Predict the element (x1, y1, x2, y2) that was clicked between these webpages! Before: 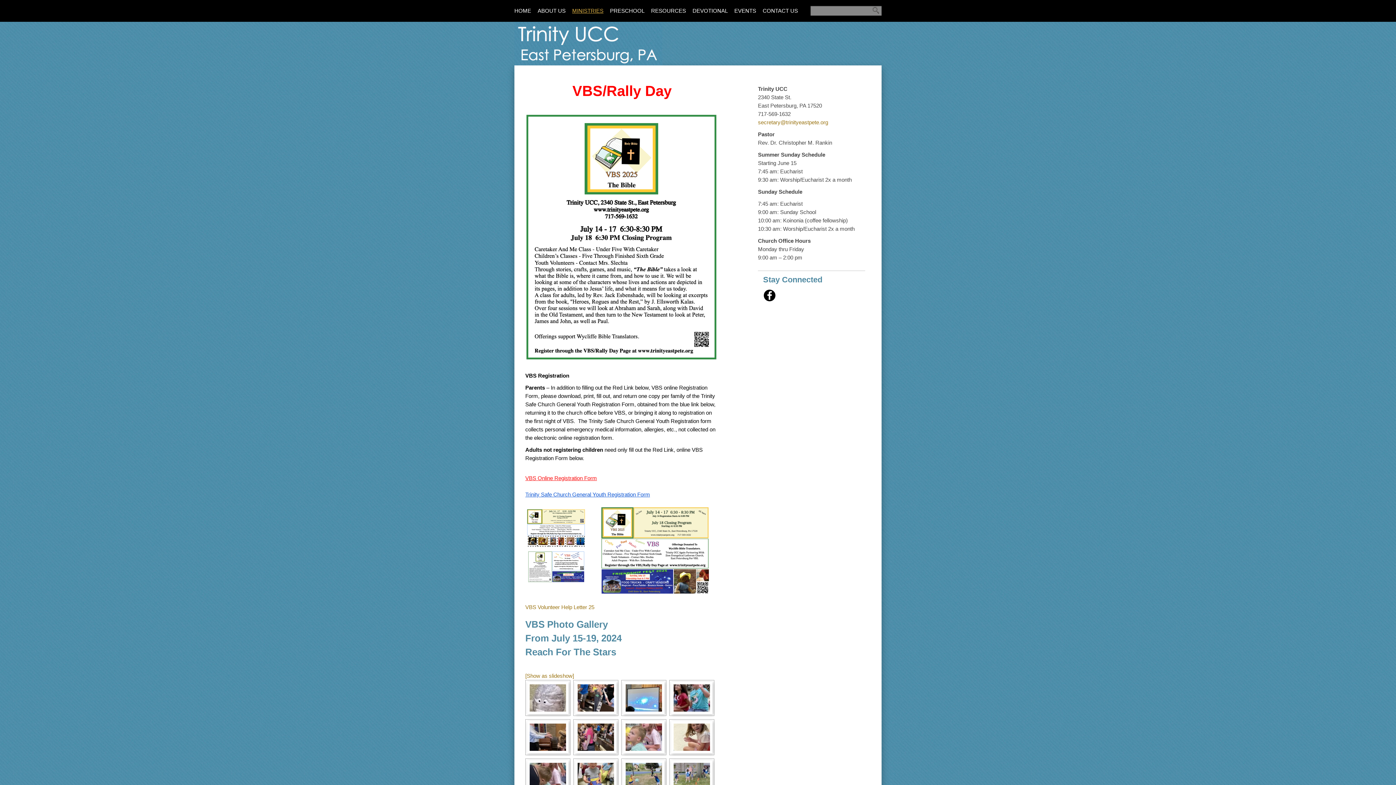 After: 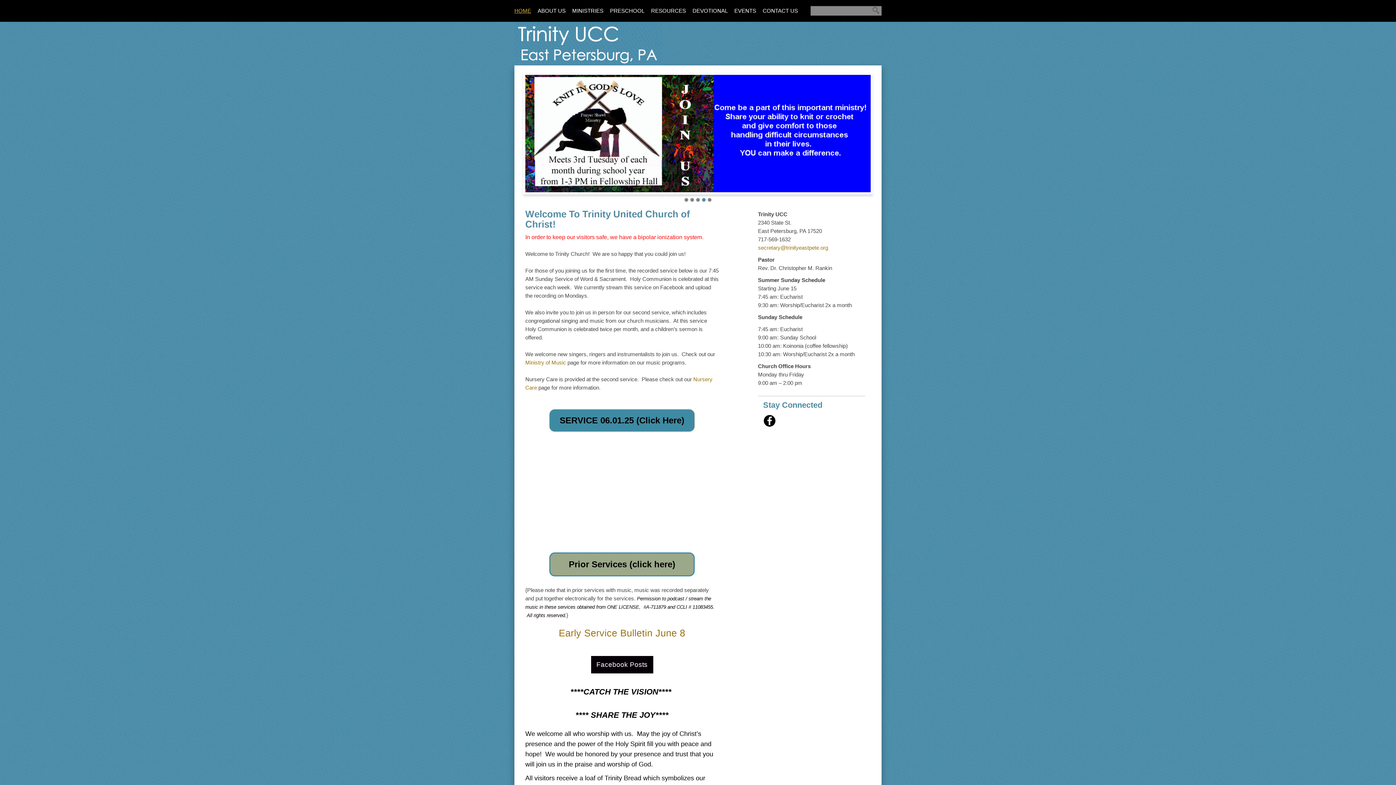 Action: bbox: (514, 21, 662, 65)